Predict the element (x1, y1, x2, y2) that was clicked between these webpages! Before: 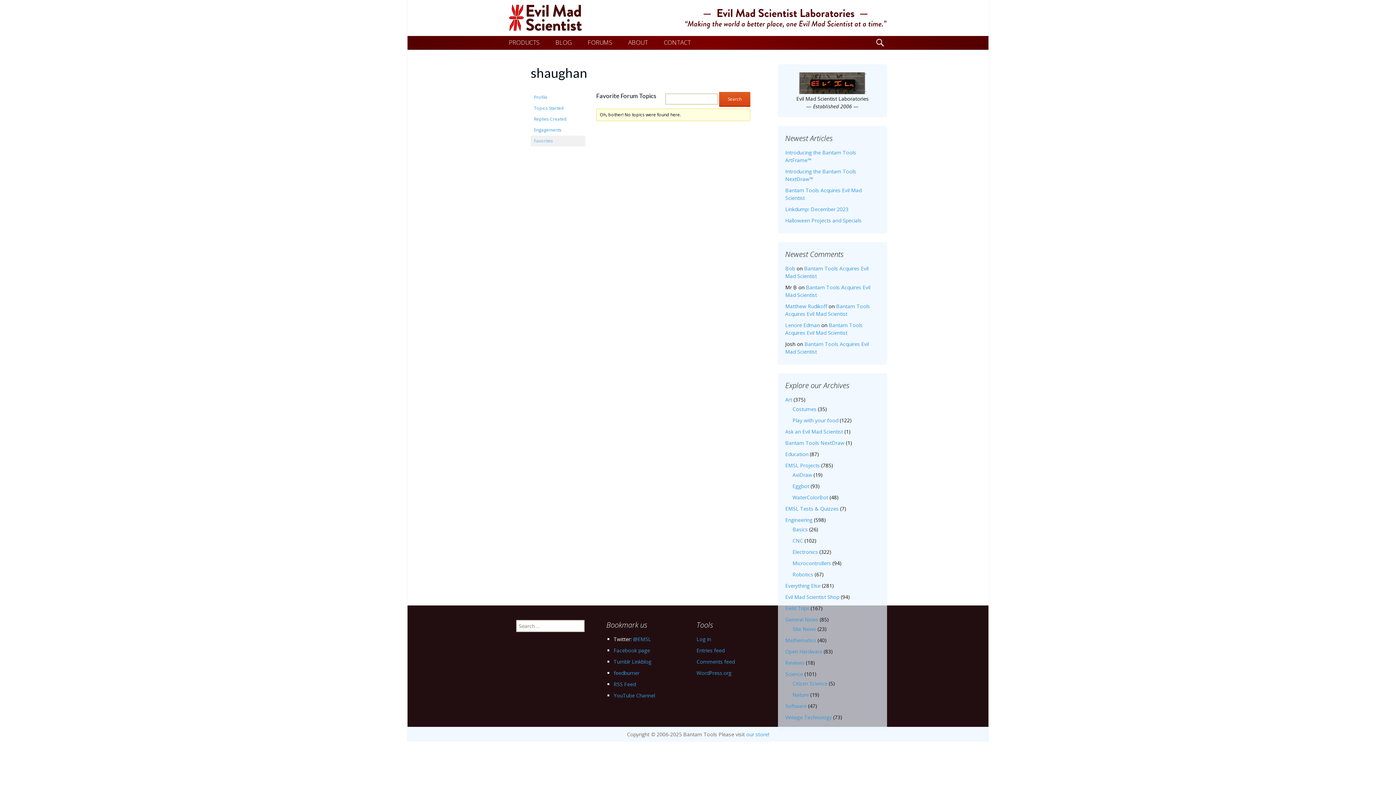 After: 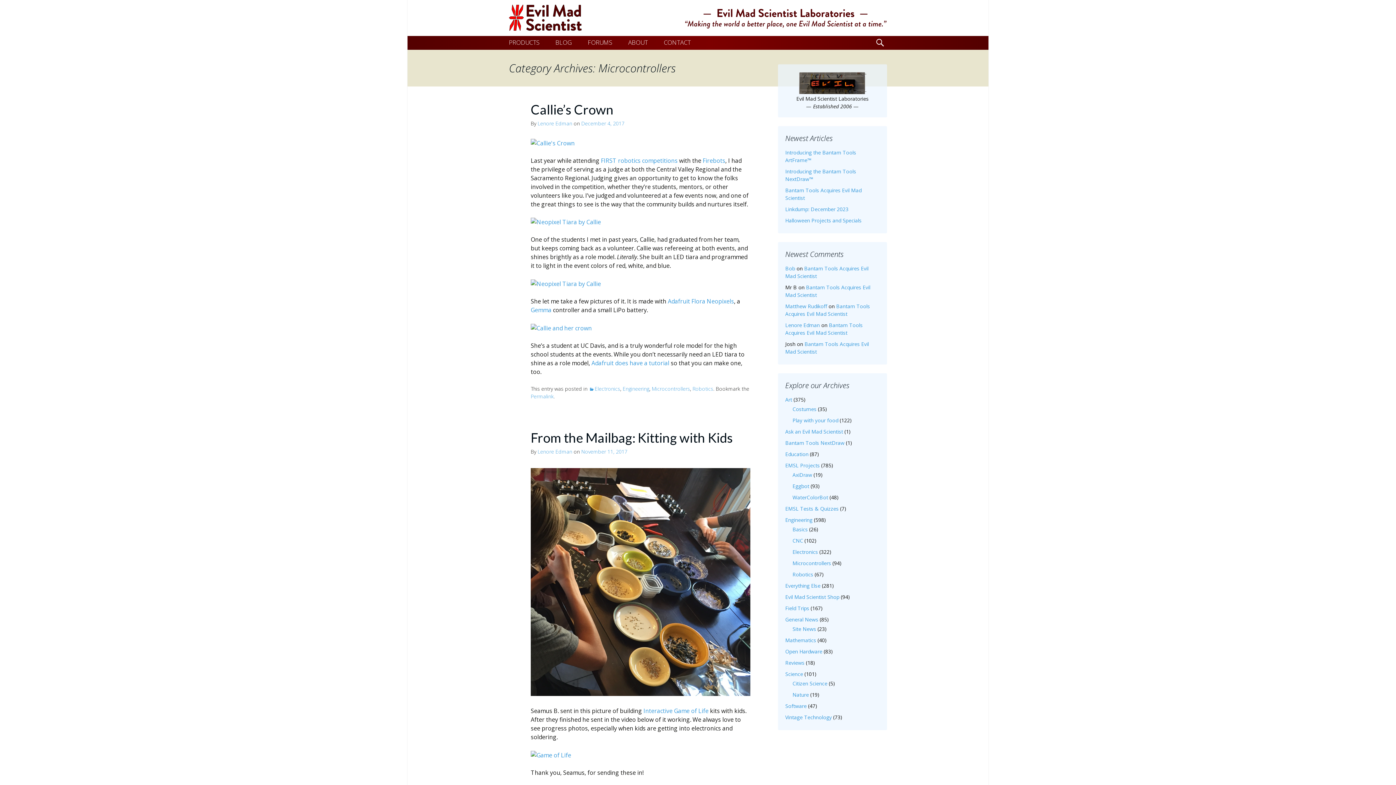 Action: label: Microcontrollers bbox: (792, 560, 831, 566)